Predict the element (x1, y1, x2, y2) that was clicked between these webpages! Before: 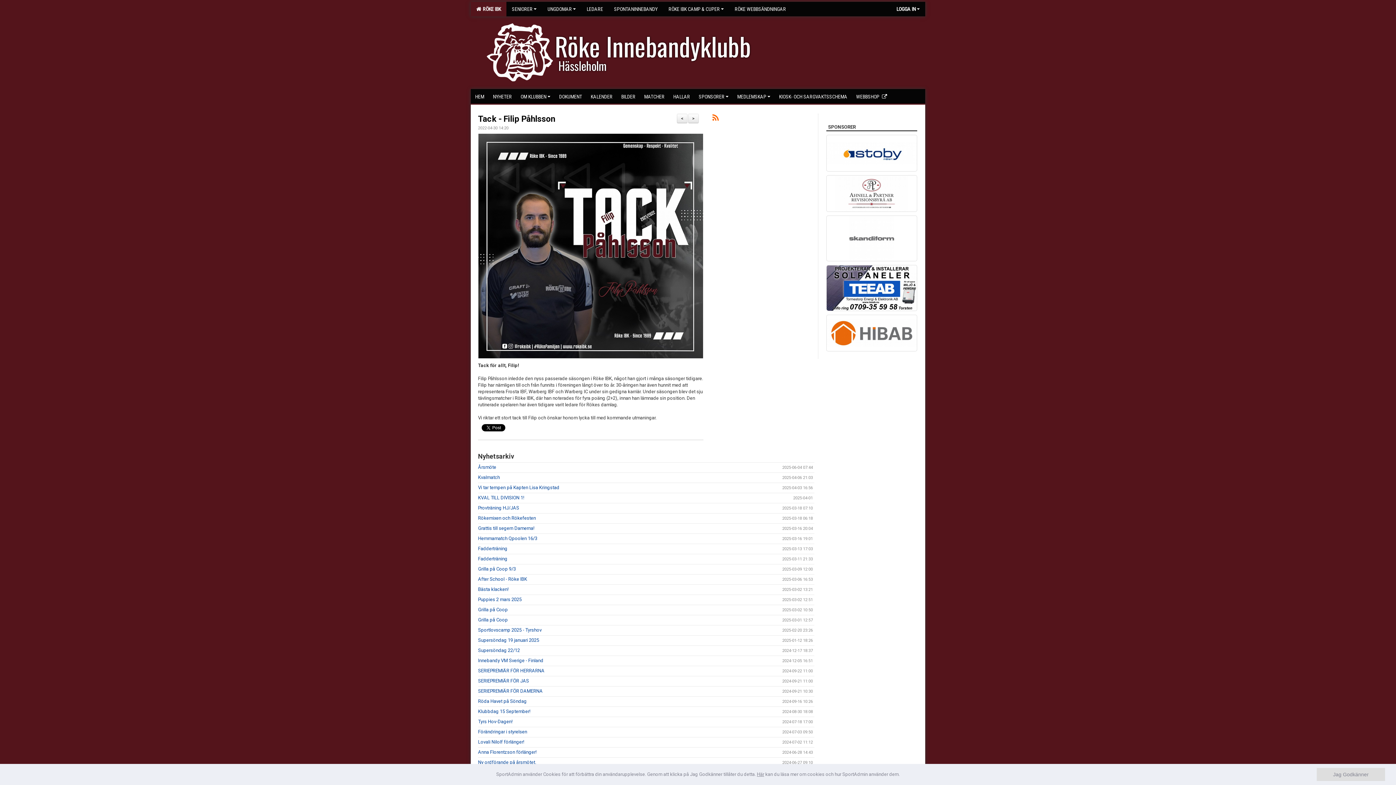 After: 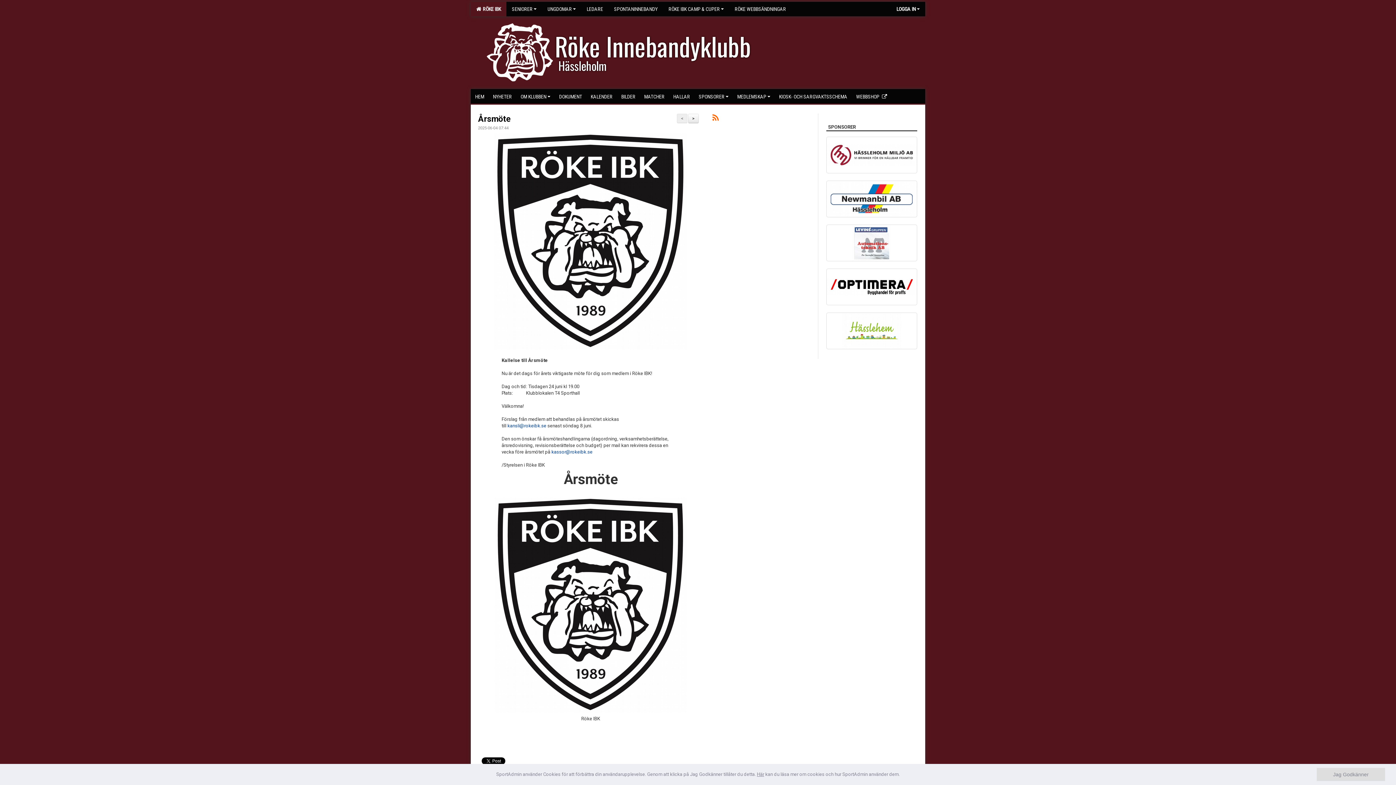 Action: label: Årsmöte bbox: (478, 464, 496, 470)